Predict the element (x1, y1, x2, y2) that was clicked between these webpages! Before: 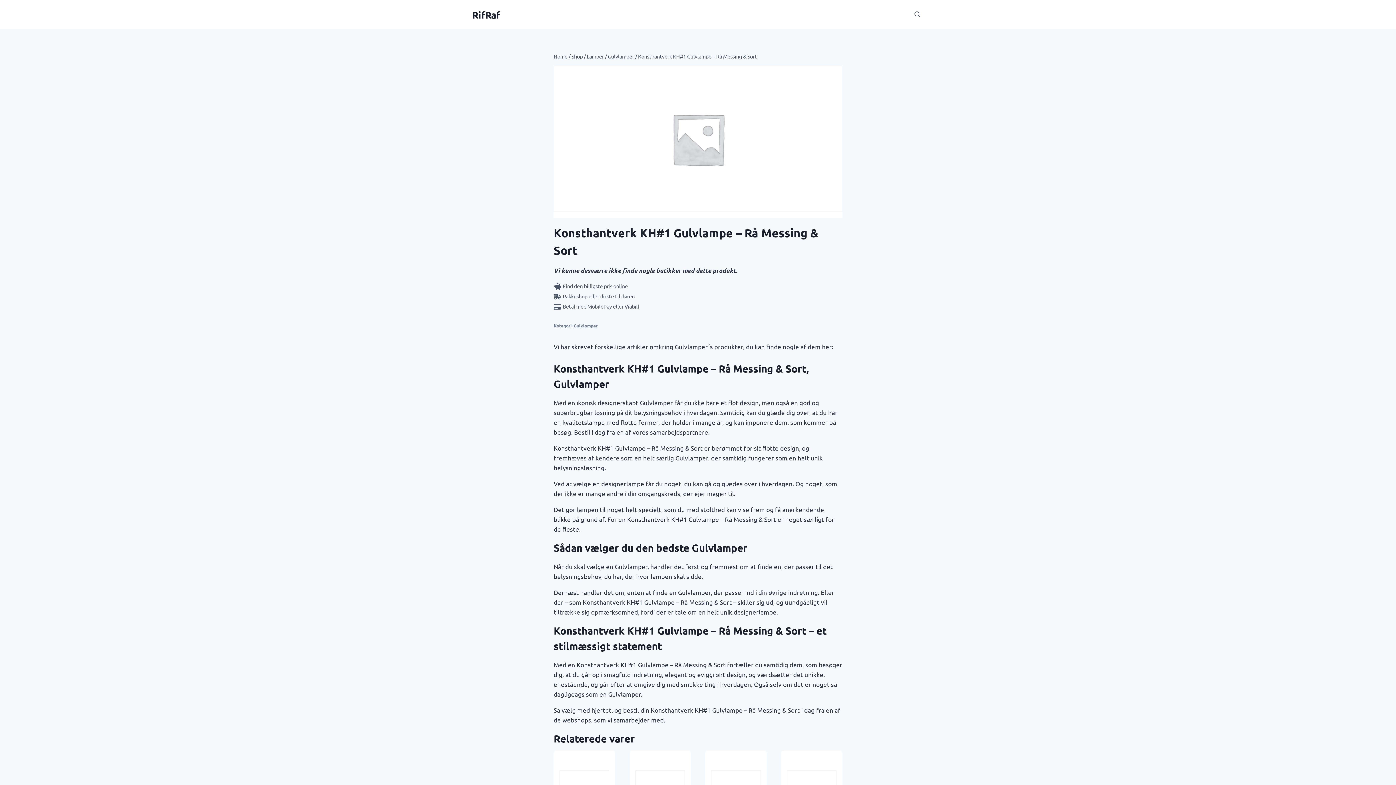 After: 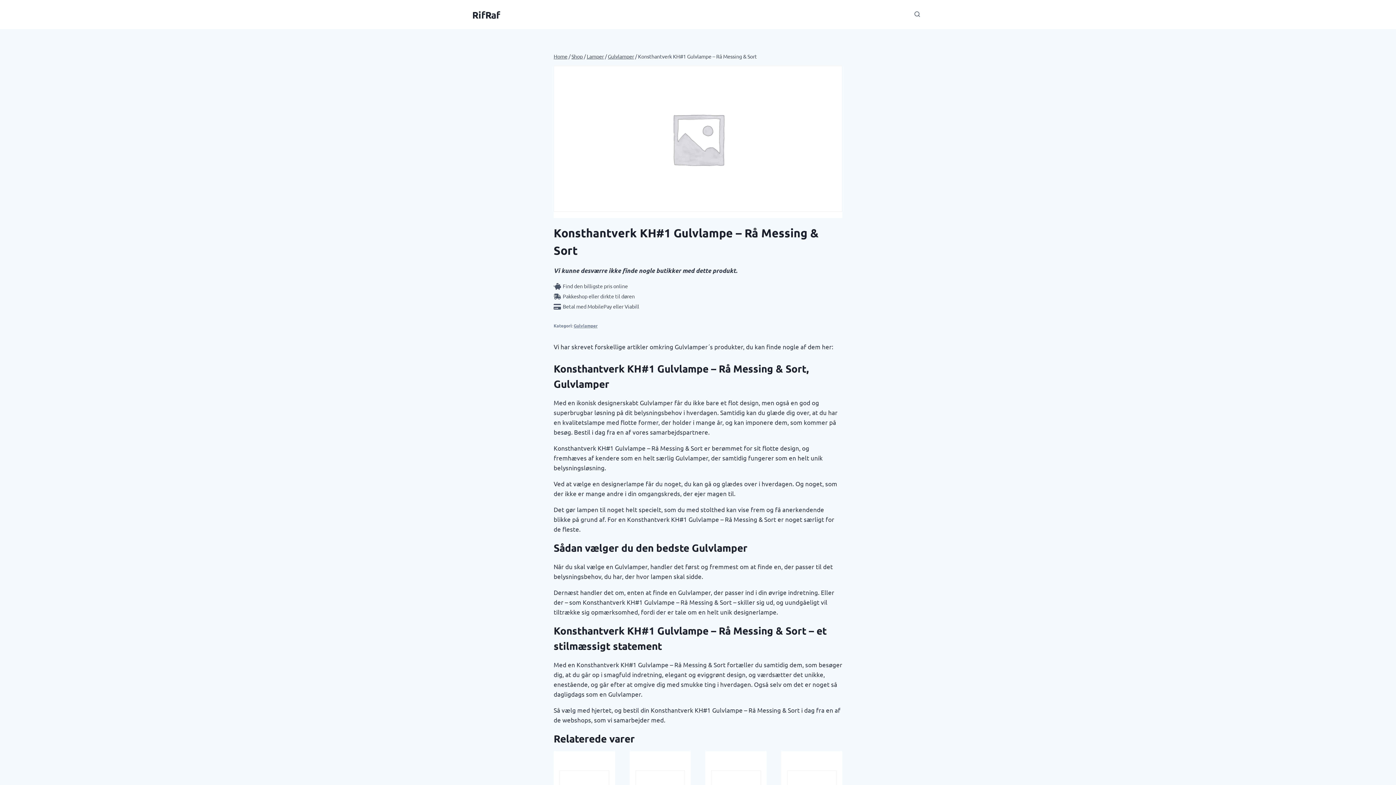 Action: bbox: (877, 10, 885, 18)